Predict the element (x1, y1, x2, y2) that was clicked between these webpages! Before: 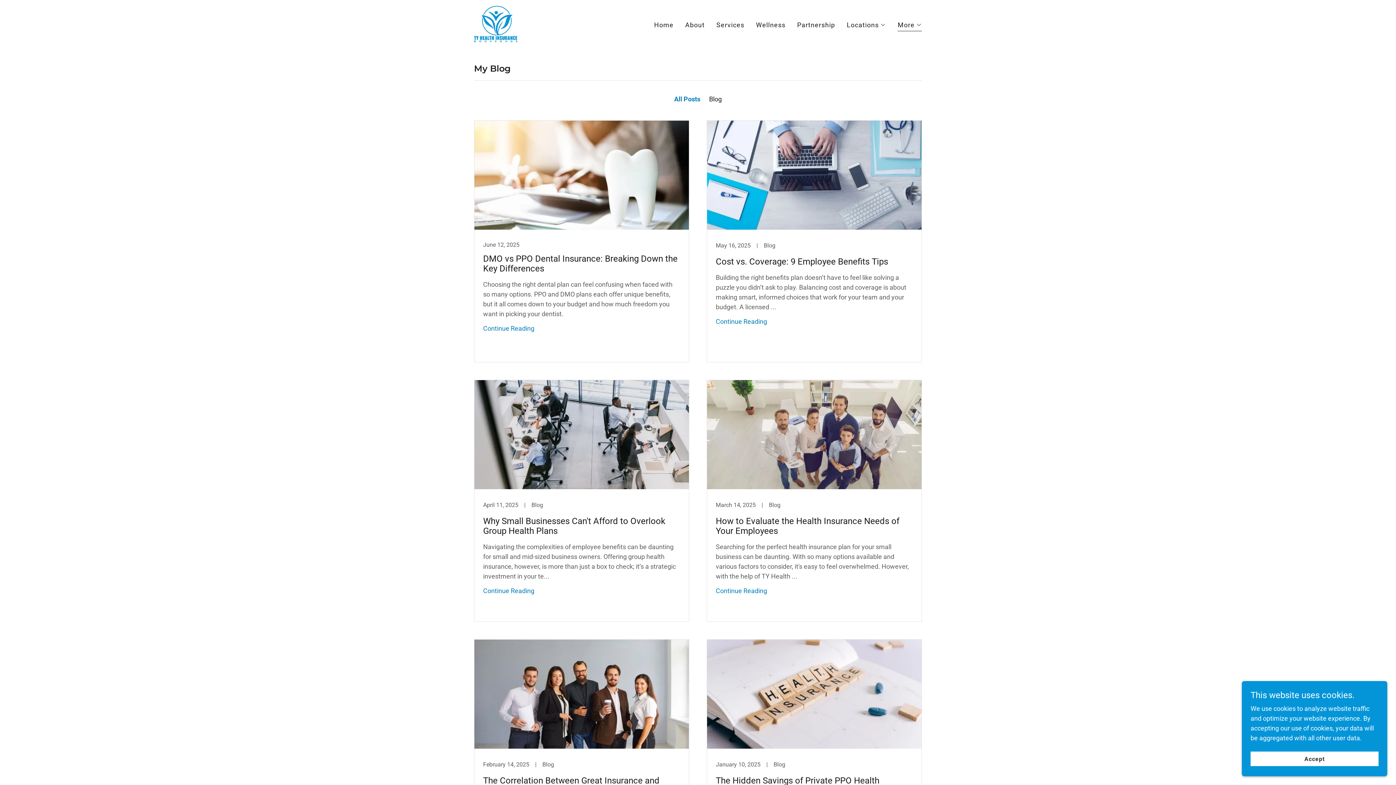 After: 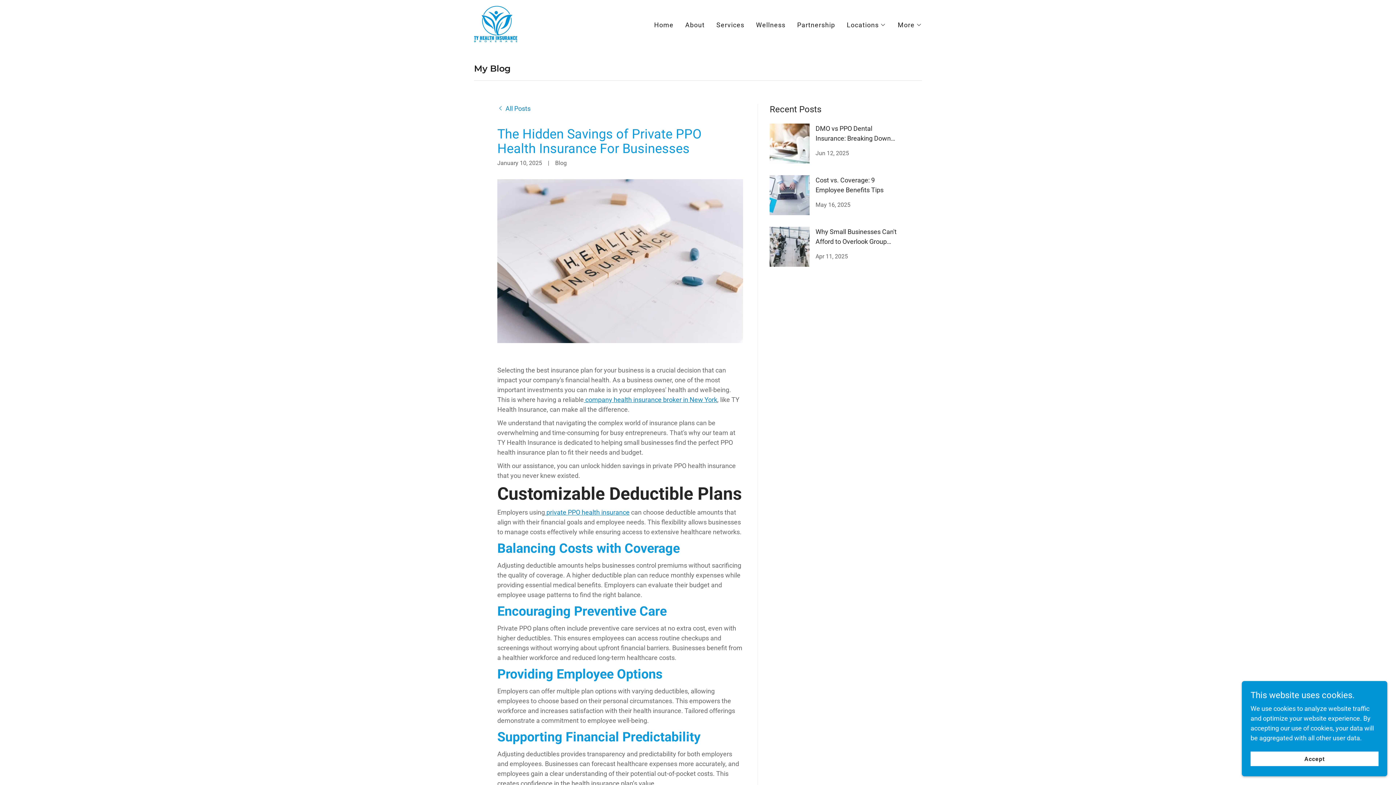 Action: bbox: (706, 639, 922, 881) label: January 10, 2025
|
Blog
The Hidden Savings of Private PPO Health Insurance For Businesses

Selecting the best insurance plan for your business is a crucial decision that can impact your company's financial health. As a business owner, one of the most important investments you can make is in your employees' hea...

Continue Reading